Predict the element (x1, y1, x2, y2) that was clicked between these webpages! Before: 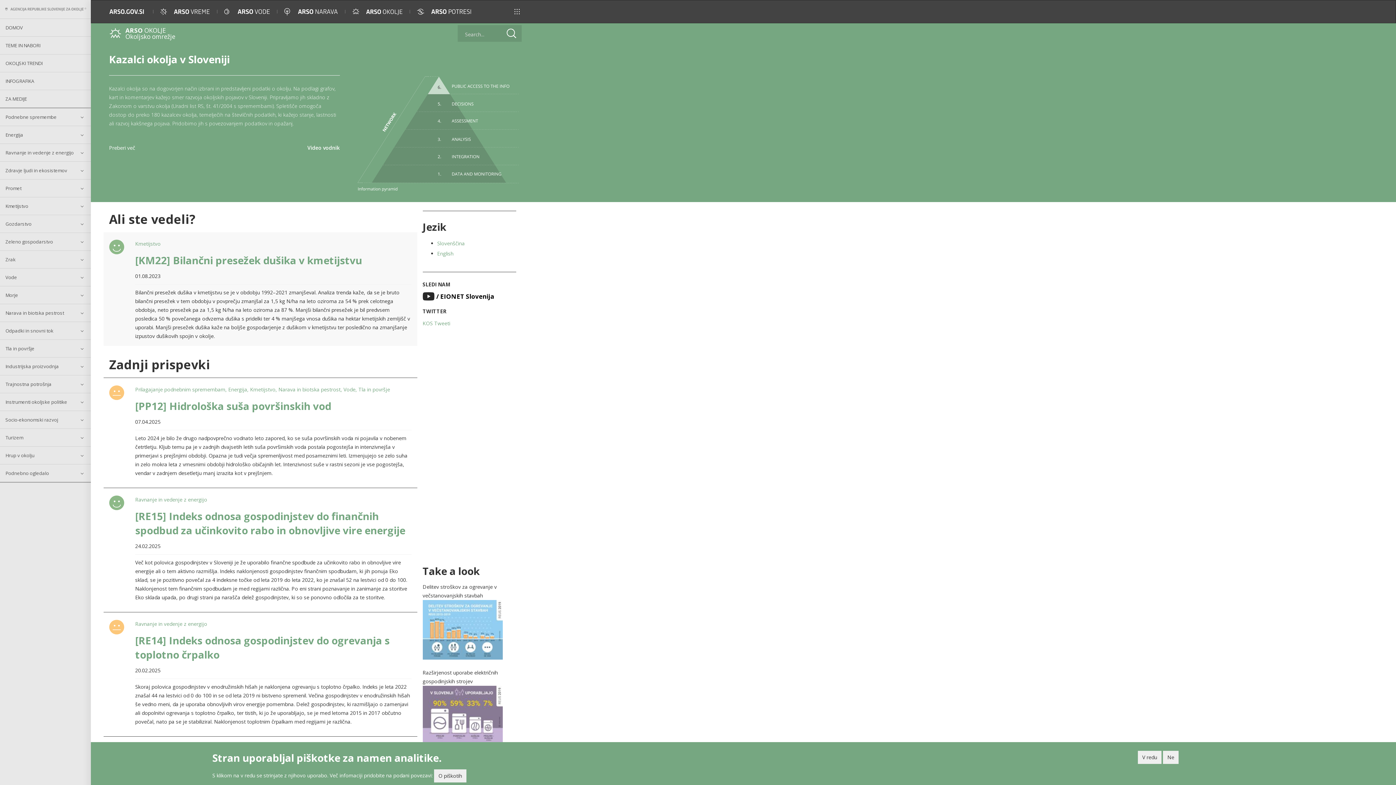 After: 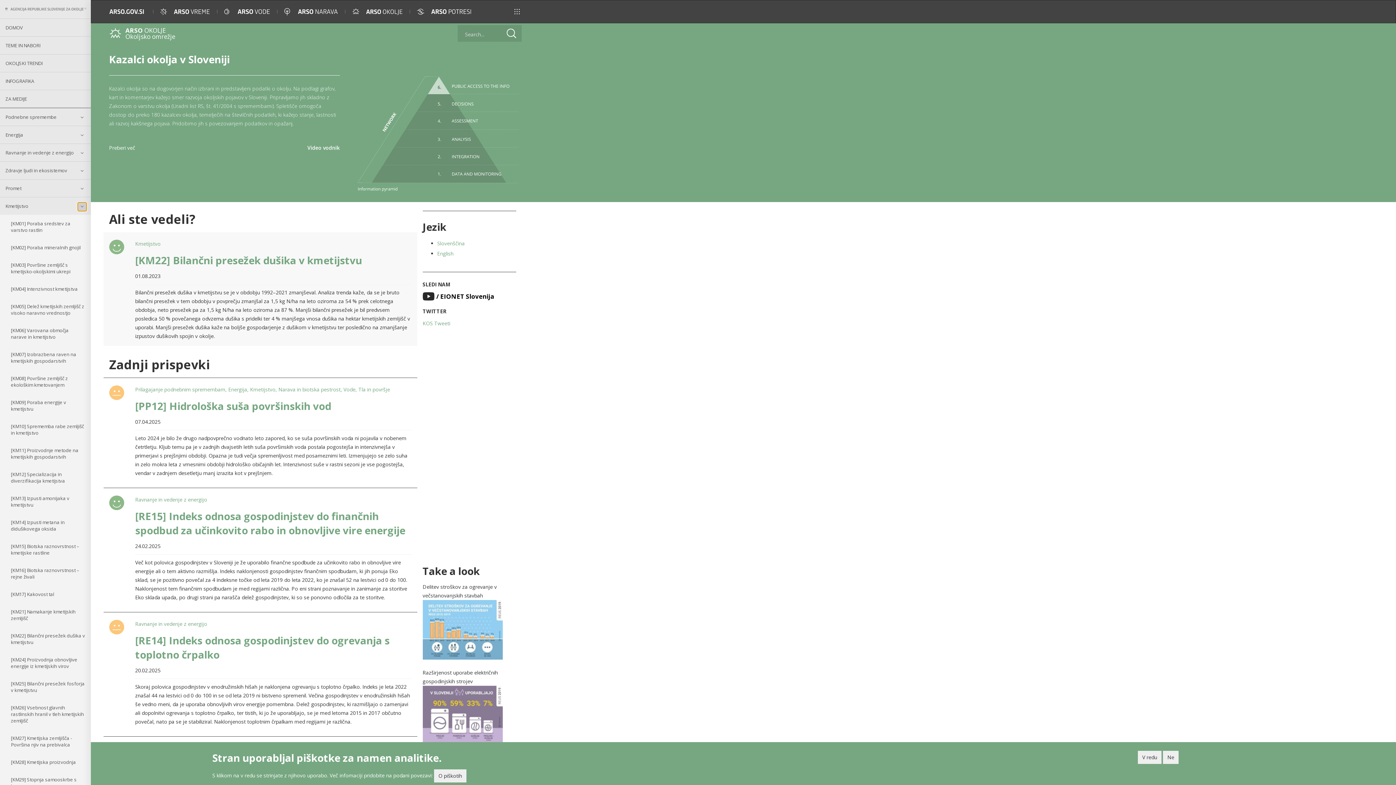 Action: bbox: (77, 202, 86, 211)